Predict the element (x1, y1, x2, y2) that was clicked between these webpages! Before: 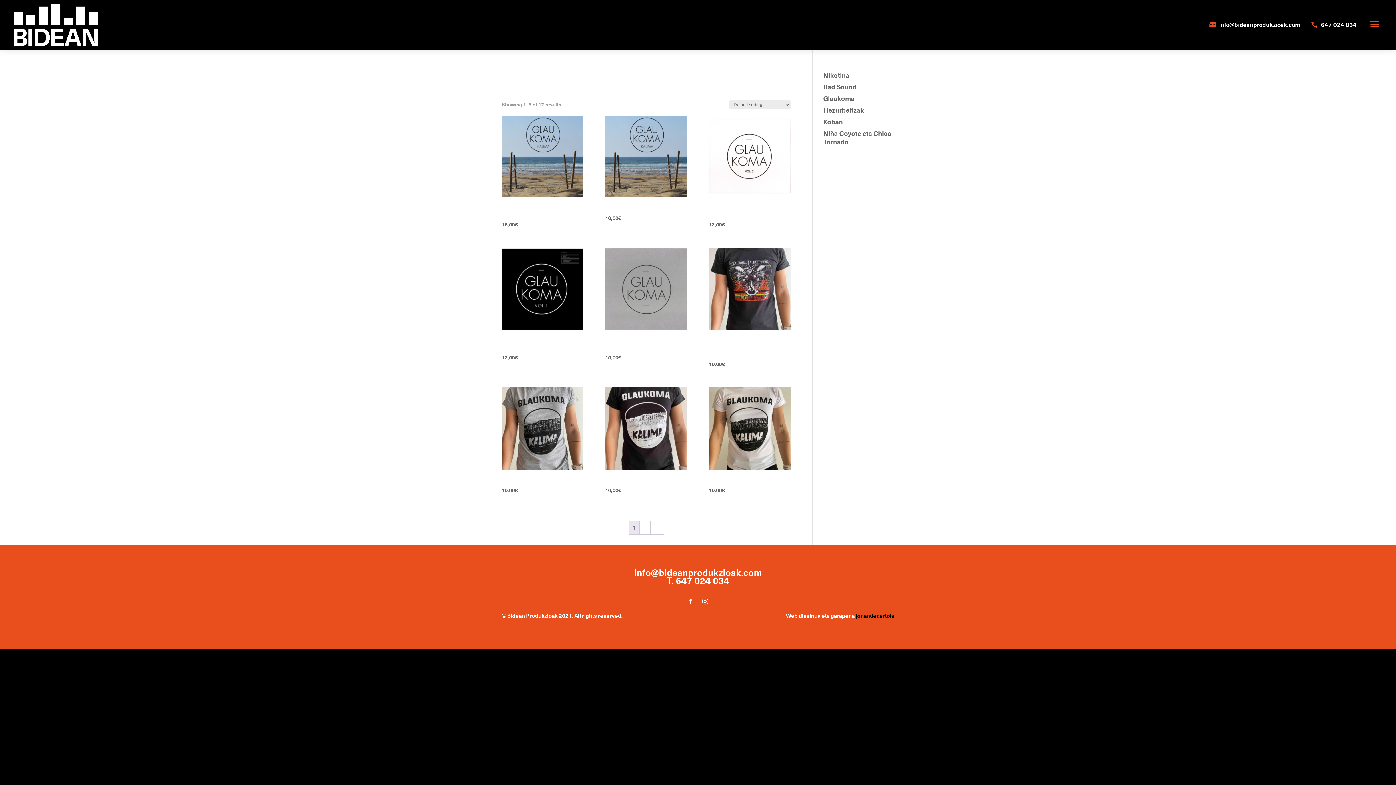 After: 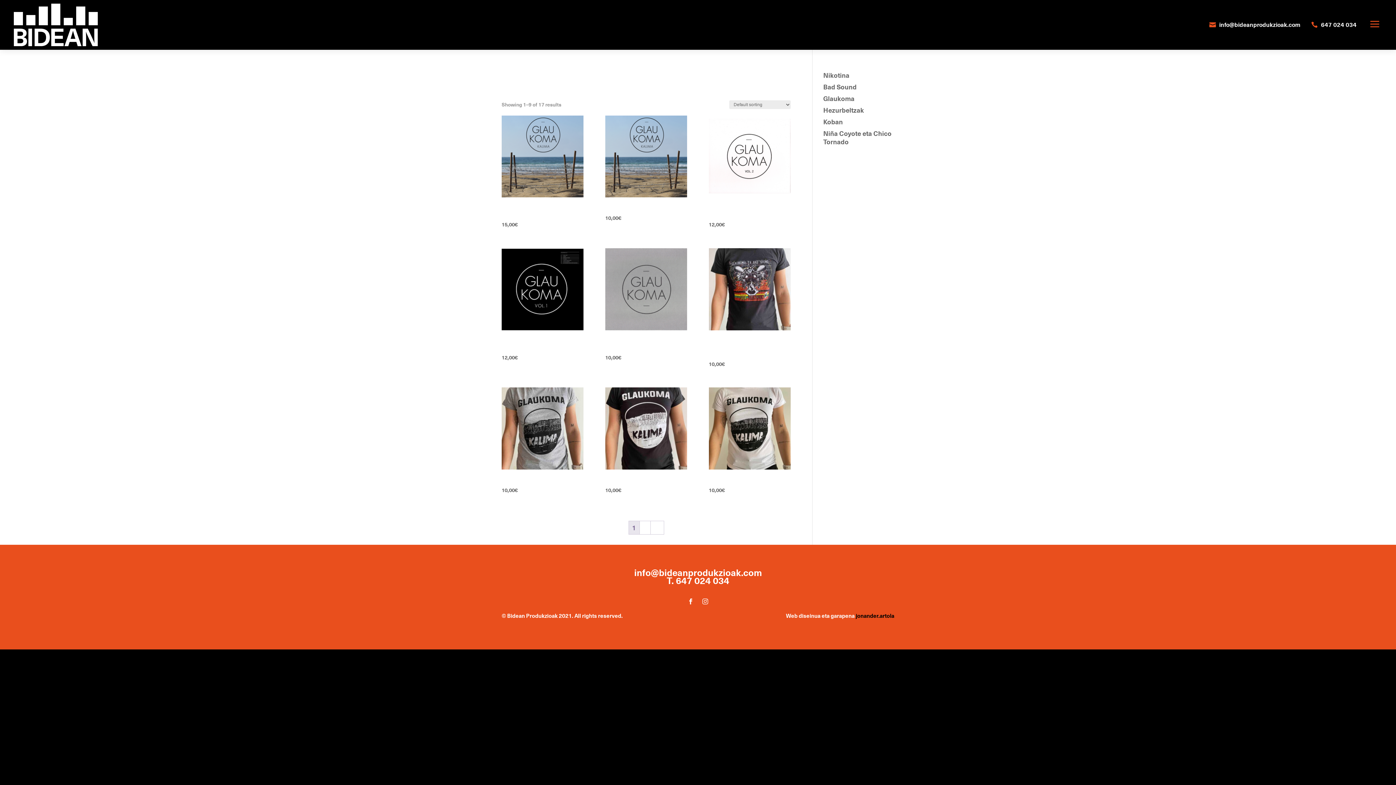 Action: bbox: (699, 596, 711, 607)